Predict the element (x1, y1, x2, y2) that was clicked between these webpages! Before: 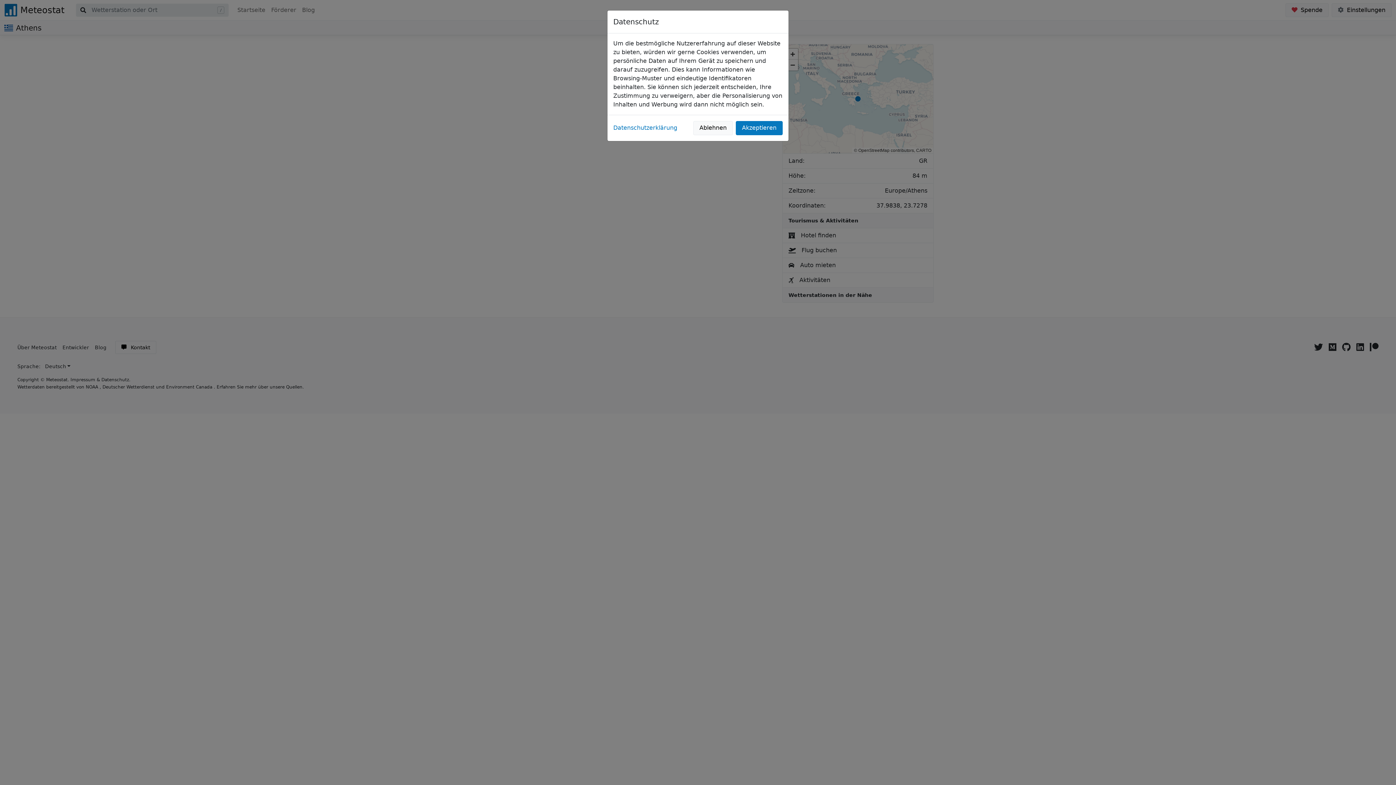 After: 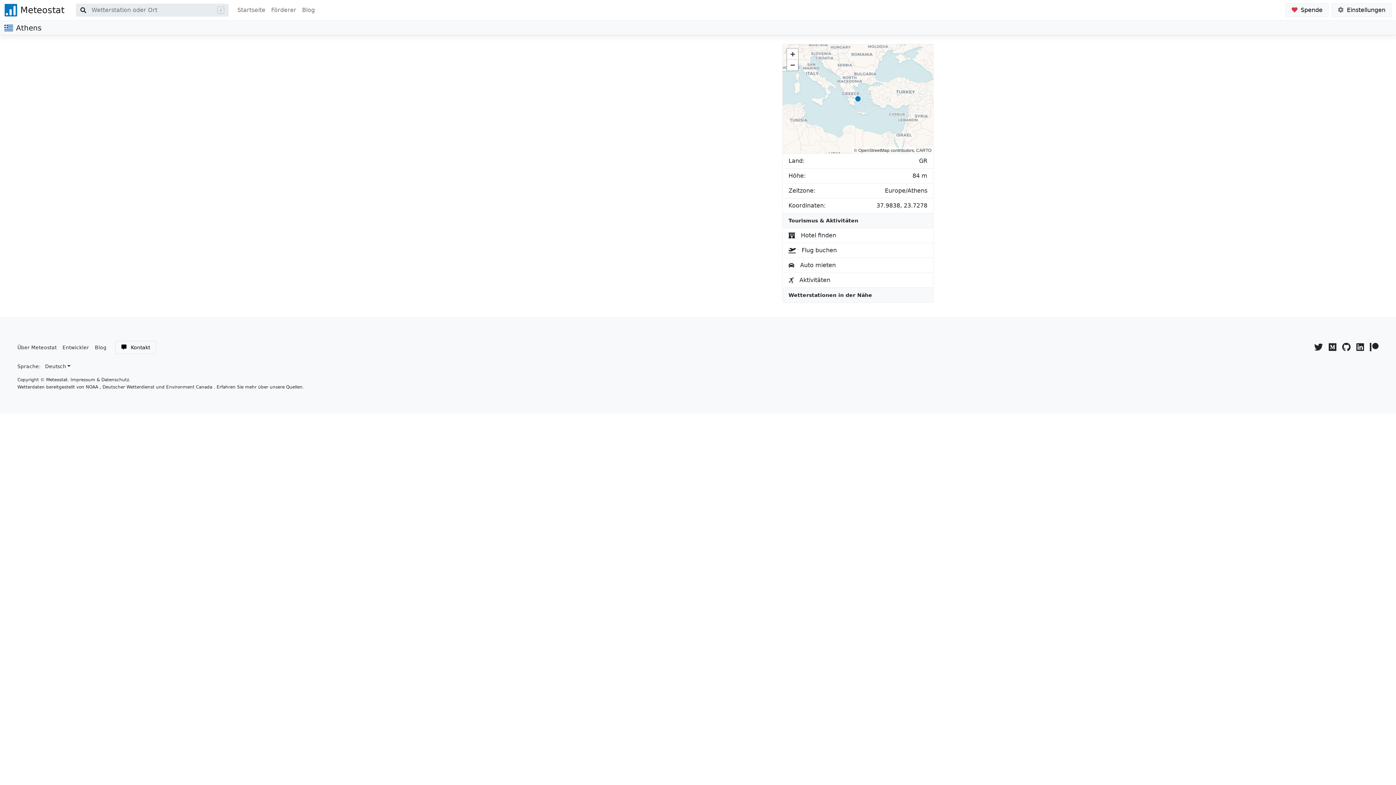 Action: bbox: (736, 121, 782, 135) label: Akzeptieren